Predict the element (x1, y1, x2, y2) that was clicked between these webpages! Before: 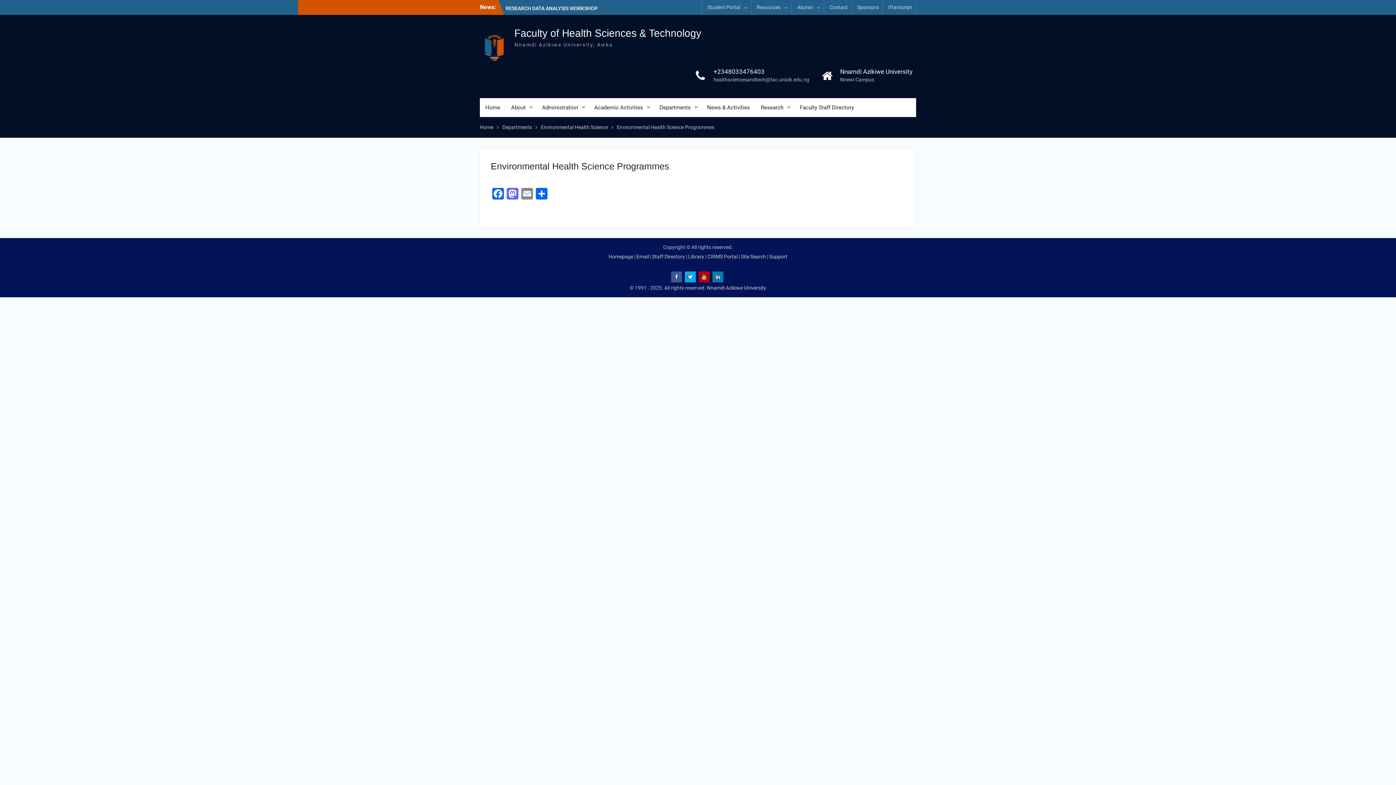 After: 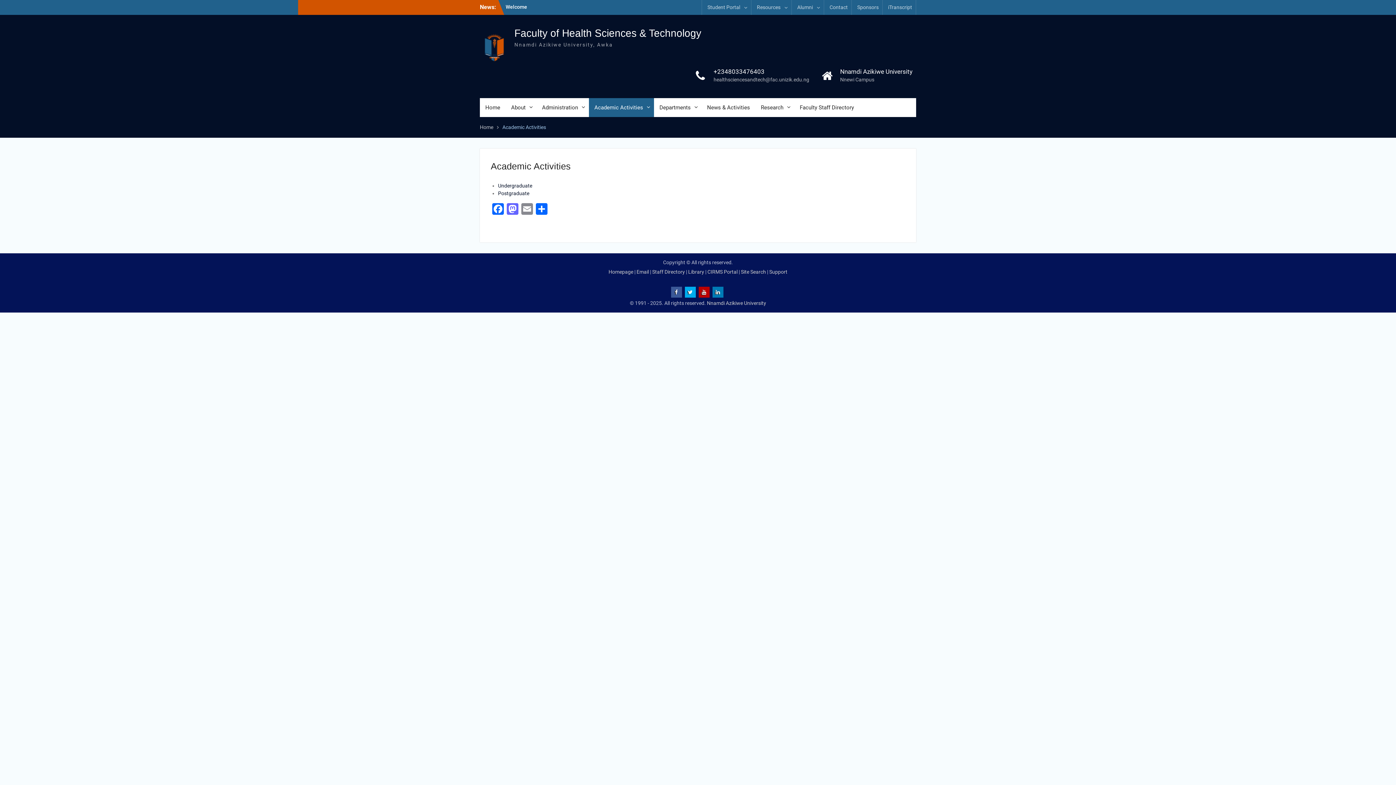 Action: label: Academic Activities bbox: (589, 98, 654, 117)